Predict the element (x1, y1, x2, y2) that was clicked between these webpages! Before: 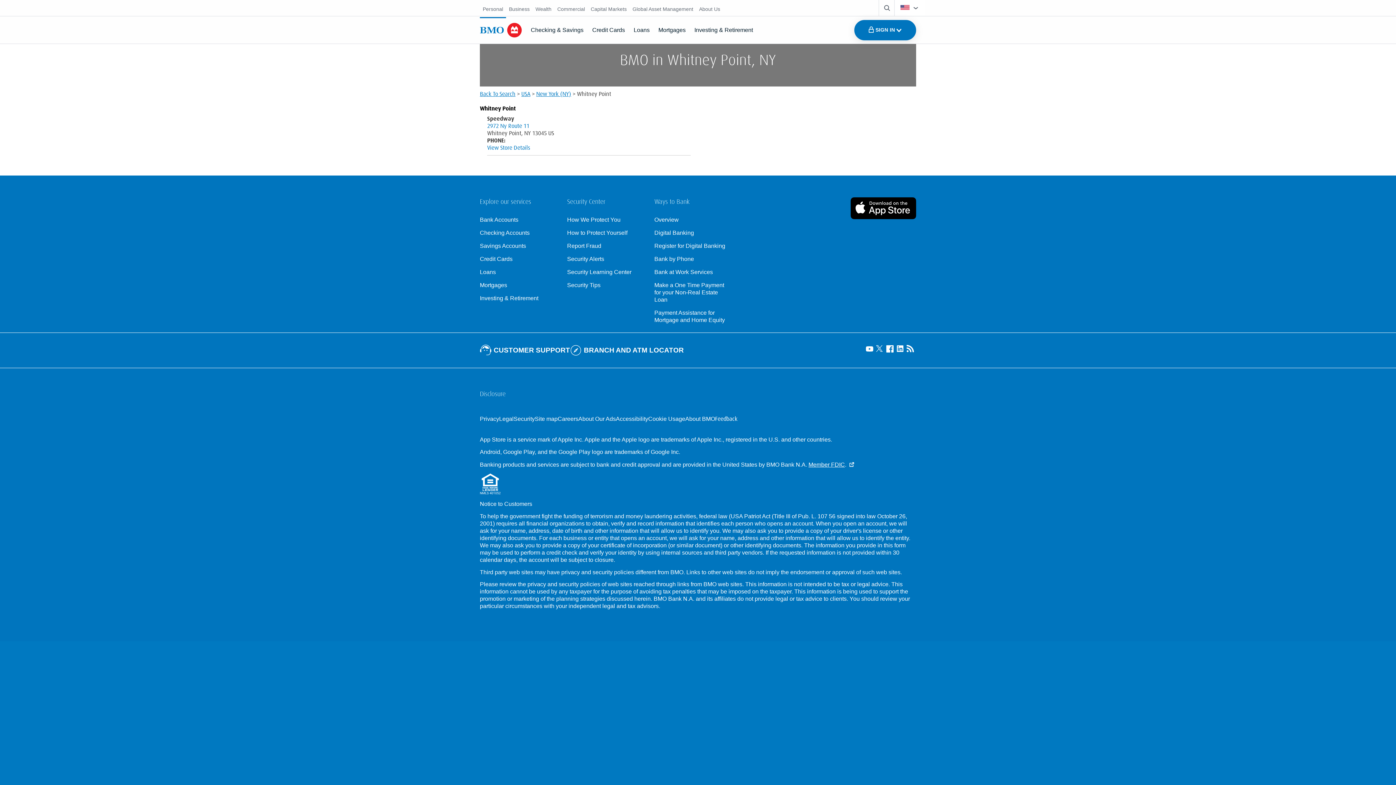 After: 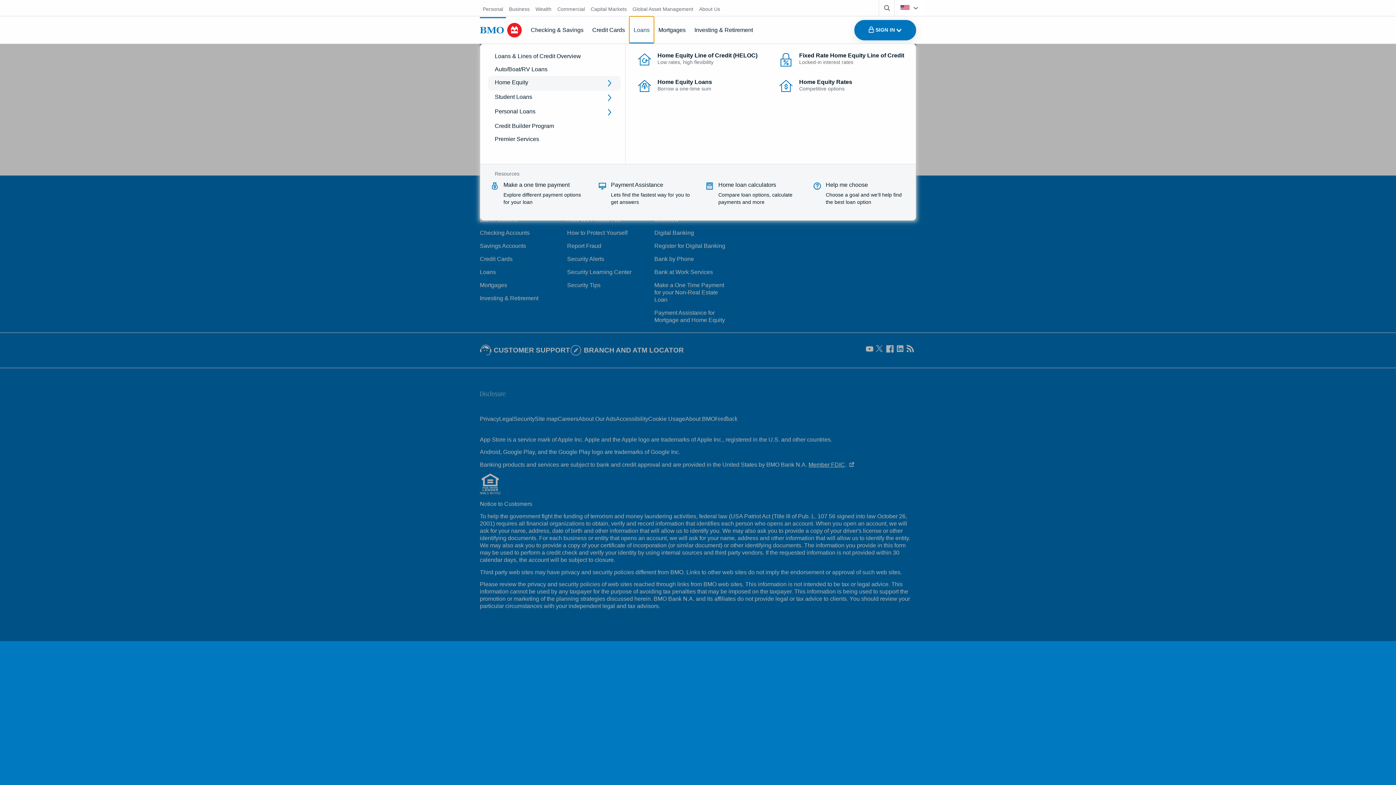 Action: bbox: (629, 16, 654, 43) label: Loans